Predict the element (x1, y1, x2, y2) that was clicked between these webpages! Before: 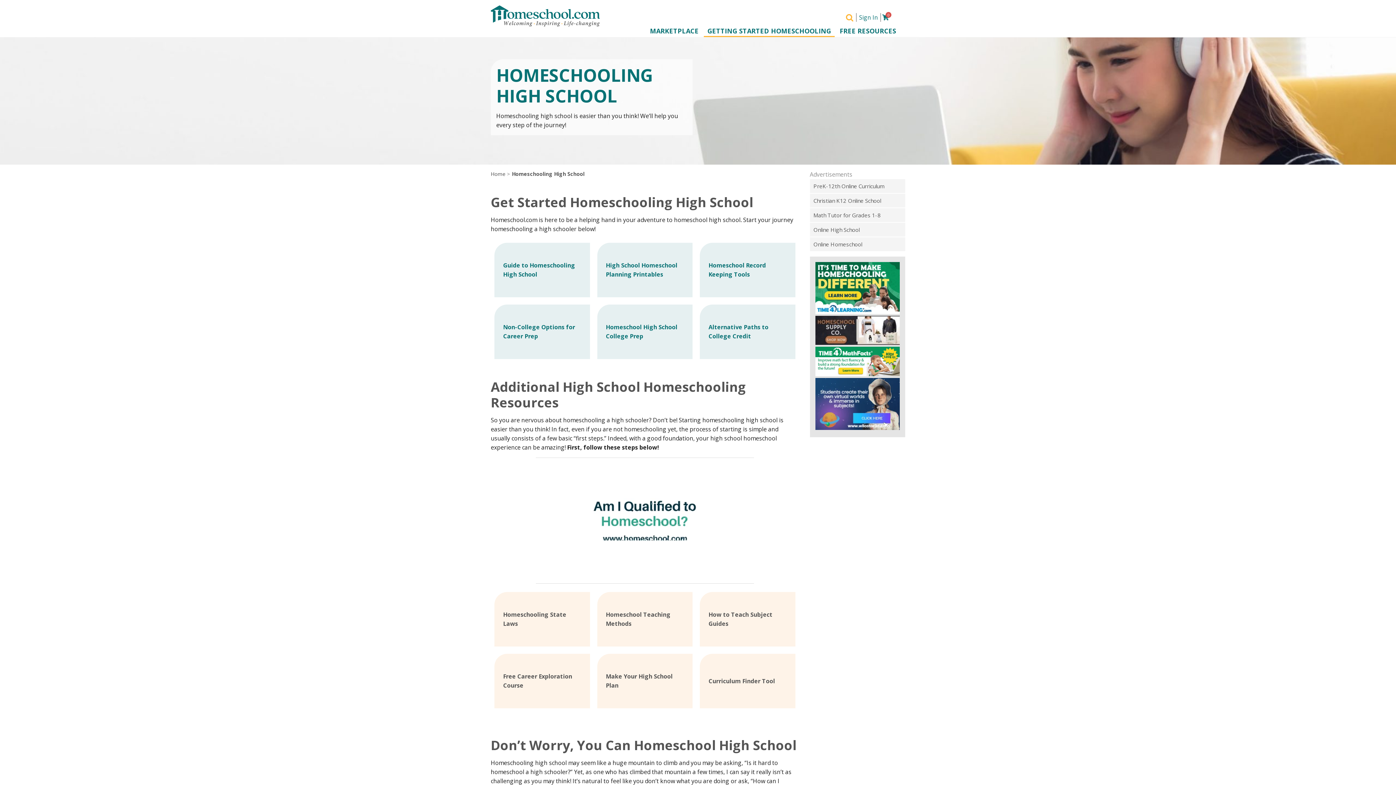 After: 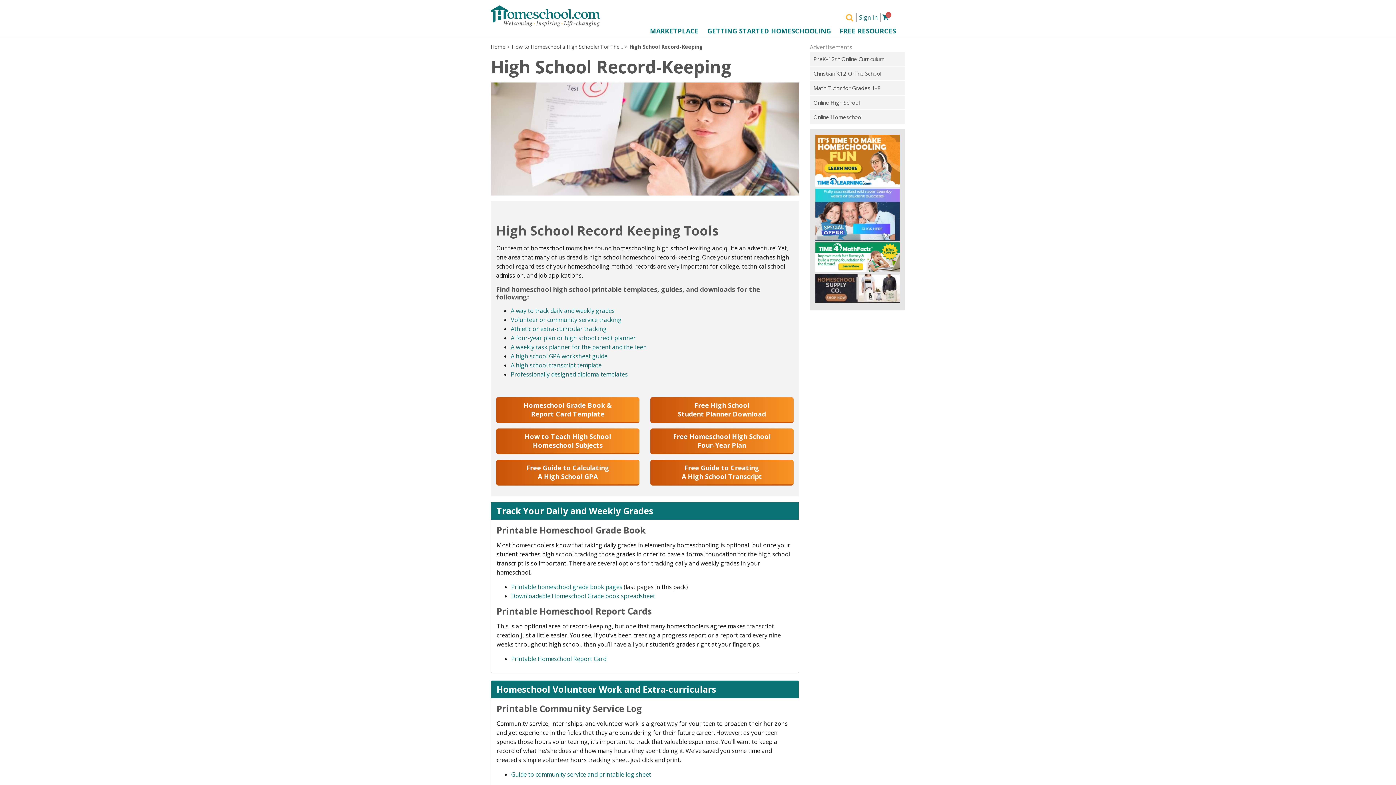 Action: bbox: (700, 242, 795, 297) label: Homeschool Record Keeping Tools